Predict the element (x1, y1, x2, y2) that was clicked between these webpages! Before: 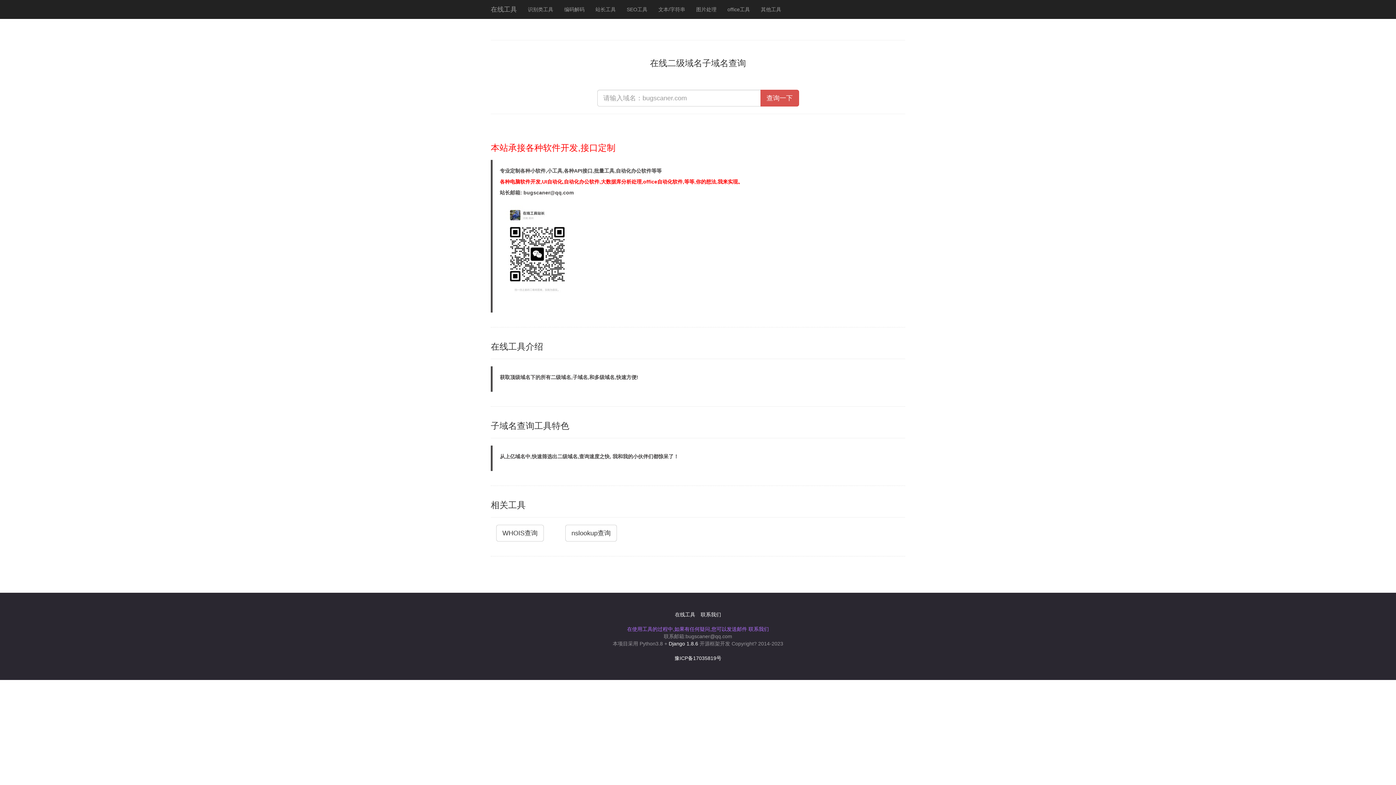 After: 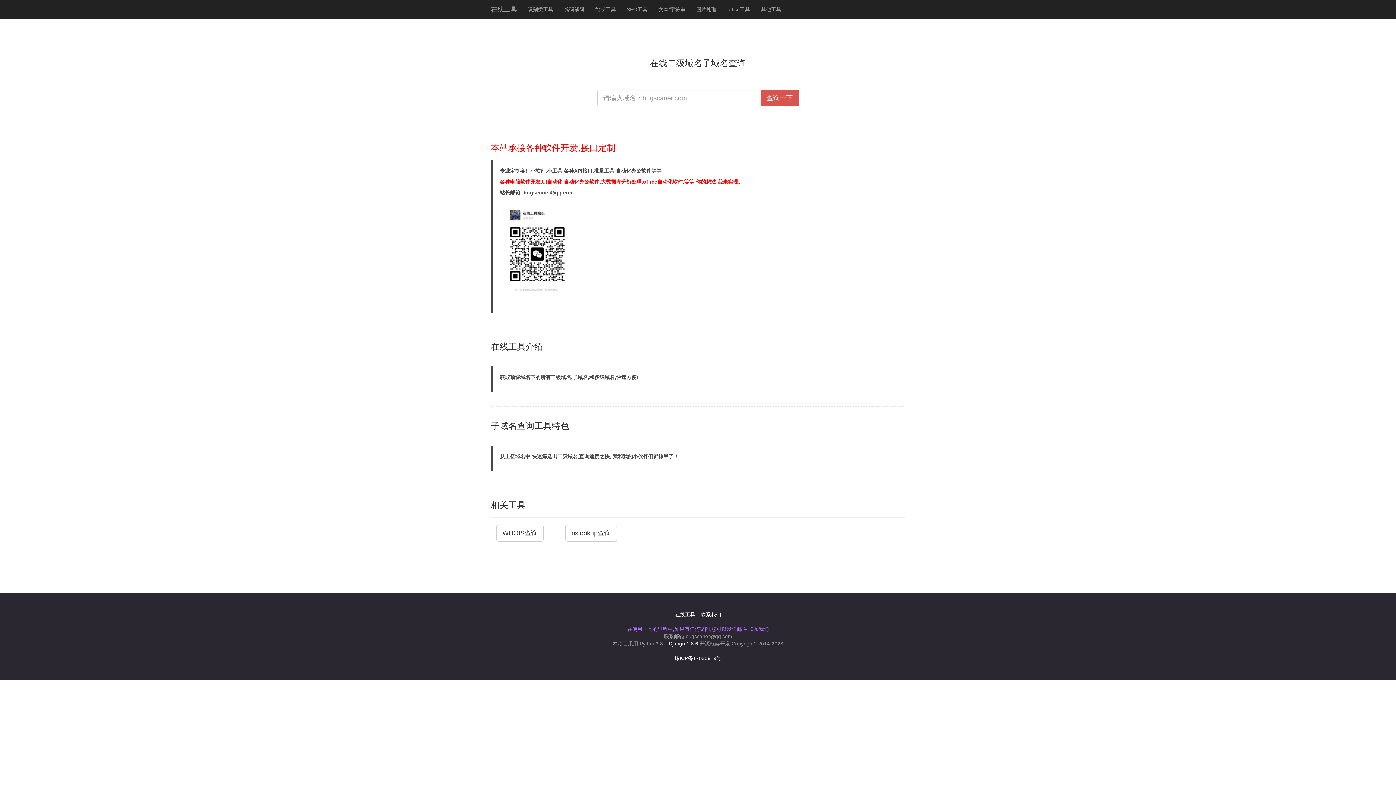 Action: bbox: (675, 612, 695, 617) label: 在线工具